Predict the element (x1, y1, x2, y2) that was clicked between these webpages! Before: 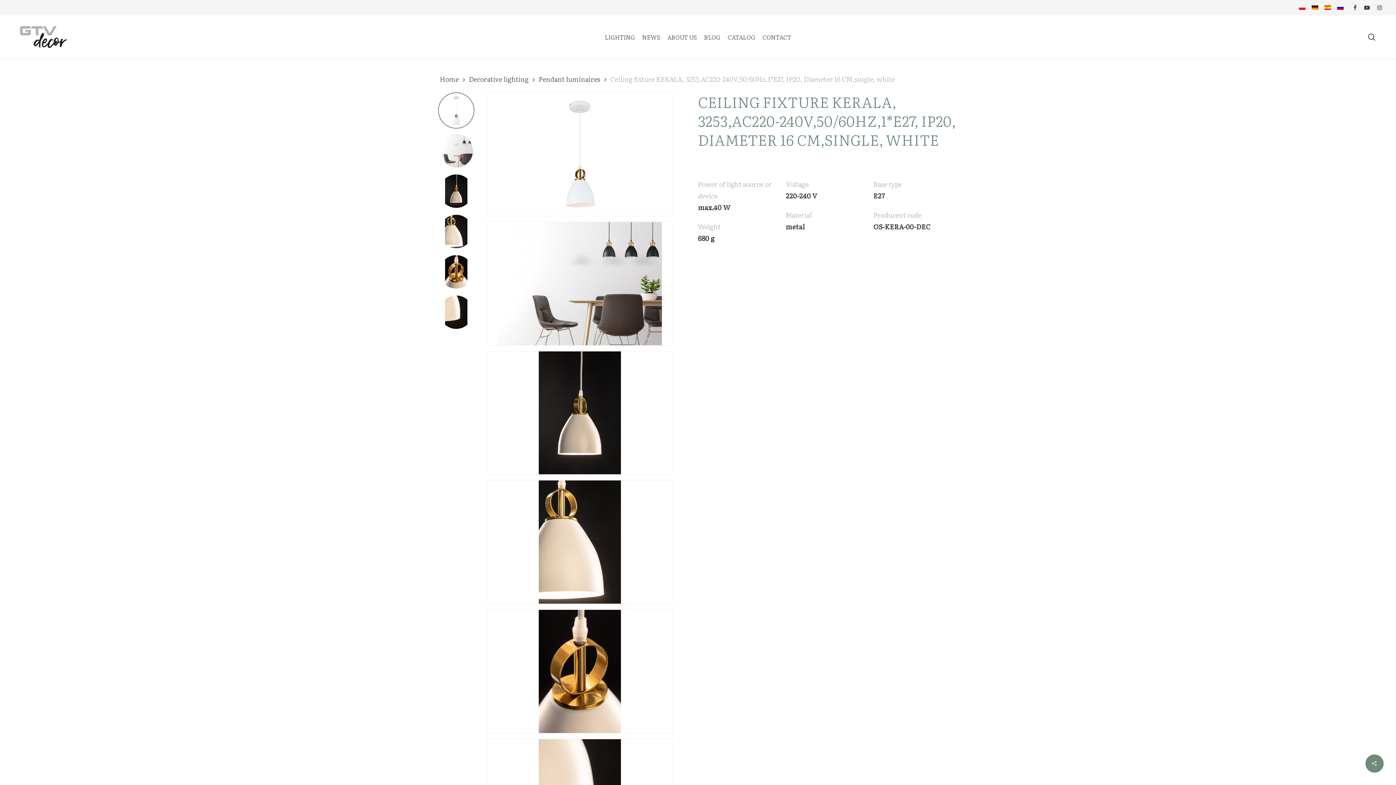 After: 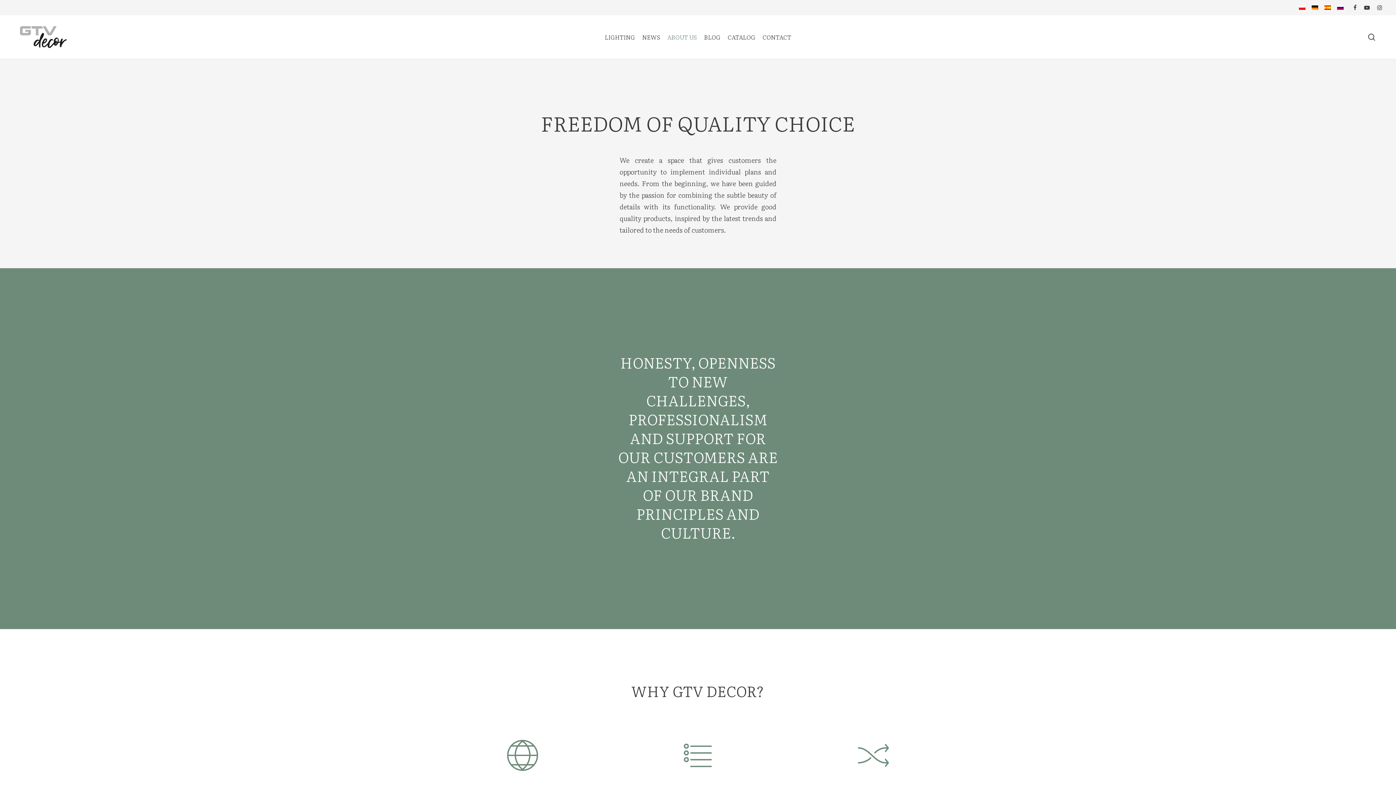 Action: bbox: (663, 34, 700, 40) label: ABOUT US